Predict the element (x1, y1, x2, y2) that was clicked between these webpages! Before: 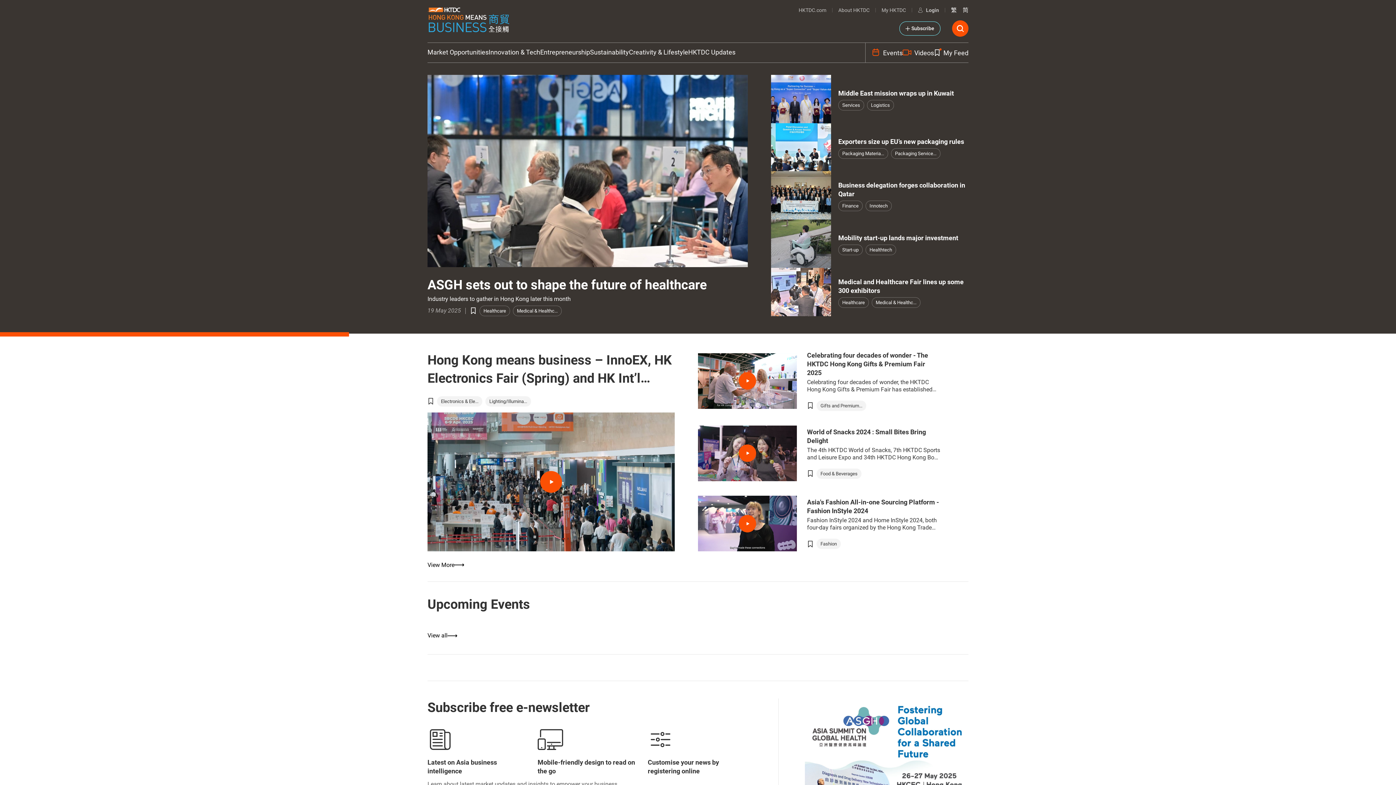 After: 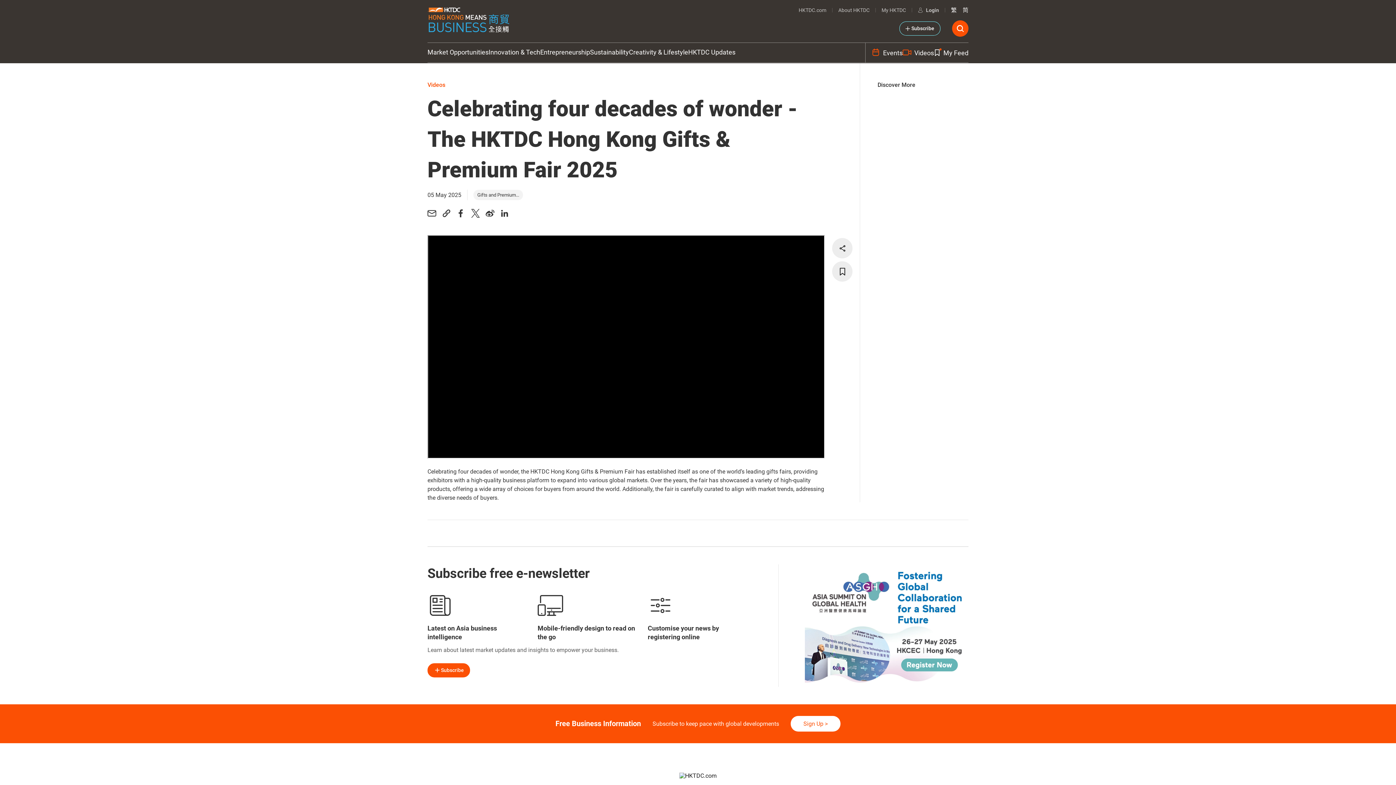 Action: label: Celebrating four decades of wonder - The HKTDC Hong Kong Gifts & Premium Fair 2025

Celebrating four decades of wonder, the HKTDC Hong Kong Gifts & Premium Fair has established itself as one of the world’s leading gifts fairs, providing exhibitors with a high-quality business platform to expand into various global markets. Over the years, the fair has showcased a variety of high-quality products, offering a wide array of choices for buyers from around the world. Additionally, the fair is carefully curated to align with market trends, addressing the diverse needs of buyers. bbox: (807, 351, 941, 393)